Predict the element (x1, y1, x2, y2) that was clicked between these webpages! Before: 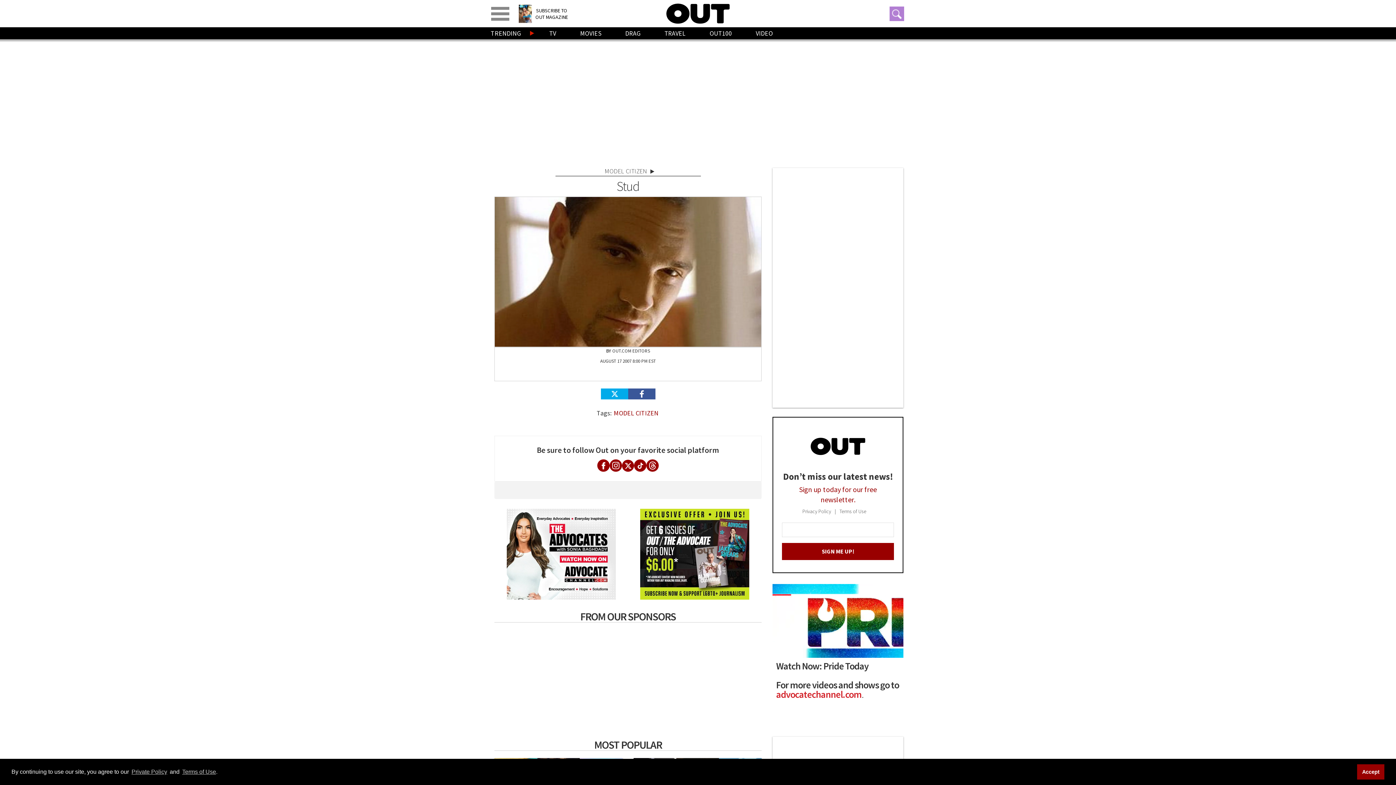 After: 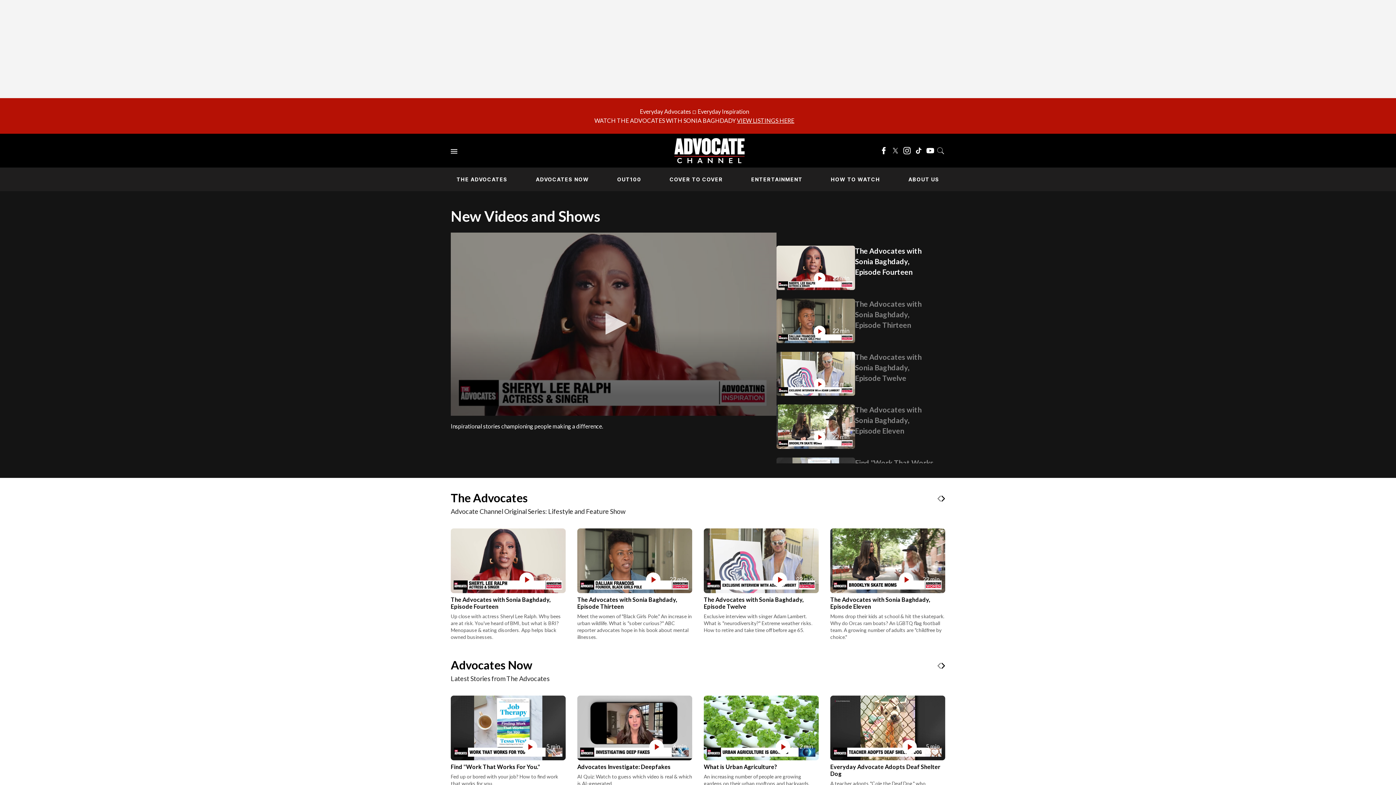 Action: bbox: (494, 509, 628, 600)